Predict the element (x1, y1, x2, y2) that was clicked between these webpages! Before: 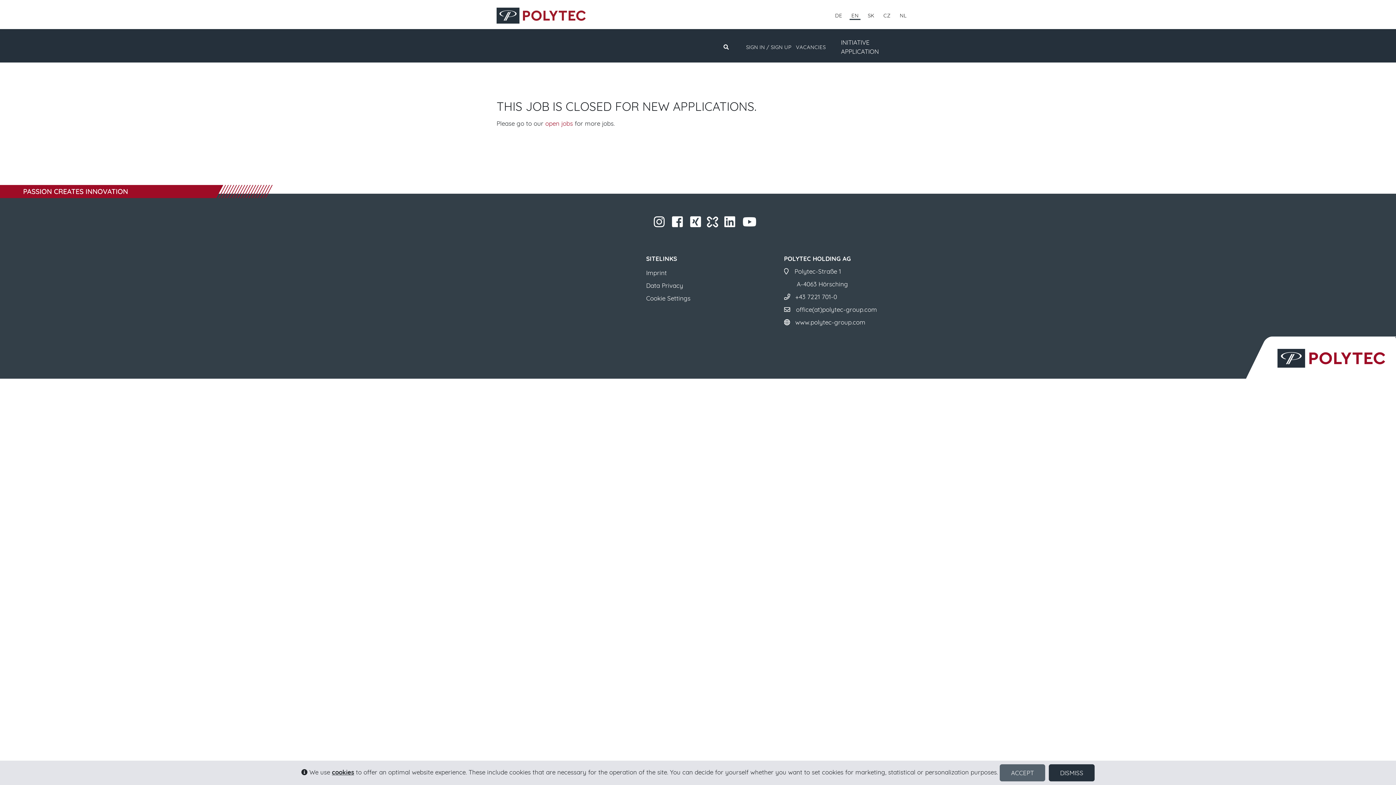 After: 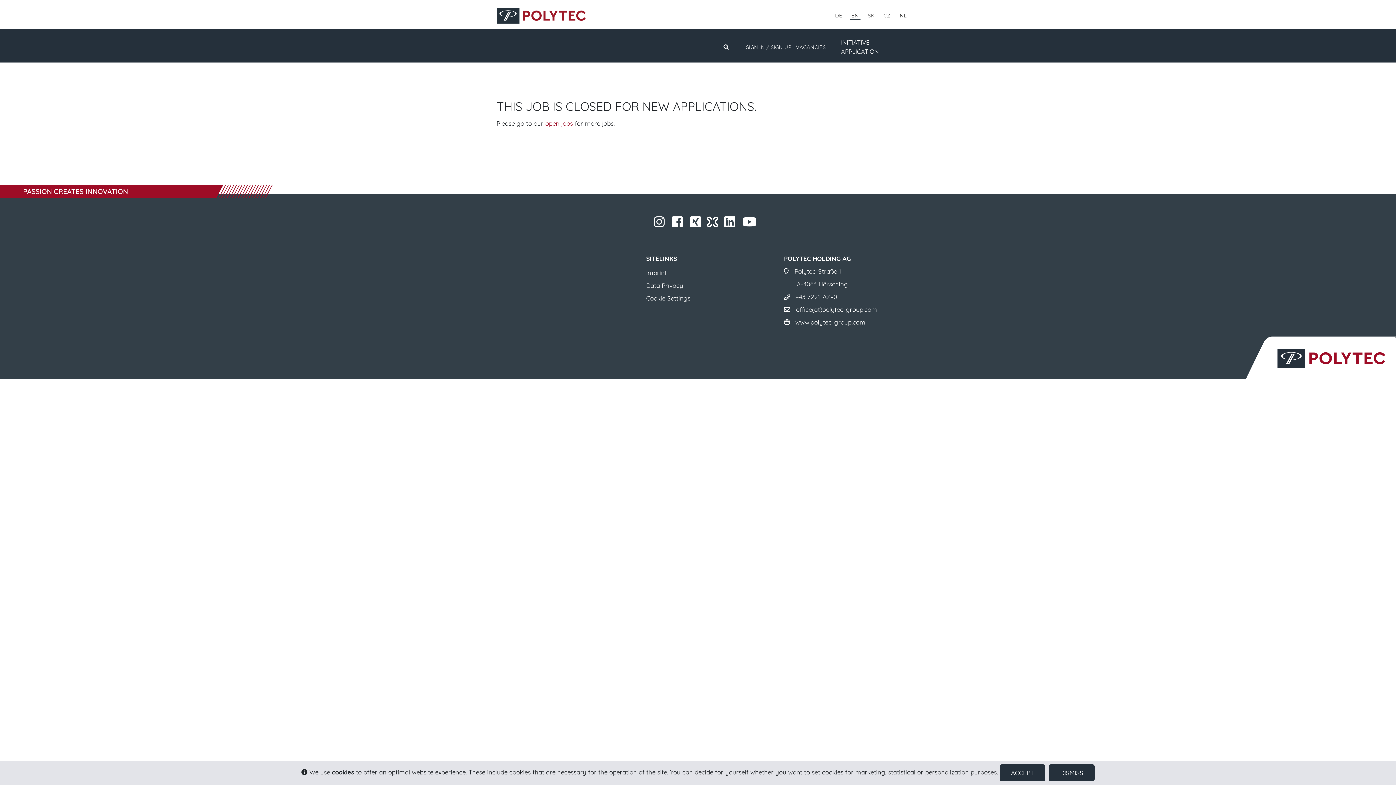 Action: bbox: (690, 220, 703, 228) label: ​​​​​​​​​ 